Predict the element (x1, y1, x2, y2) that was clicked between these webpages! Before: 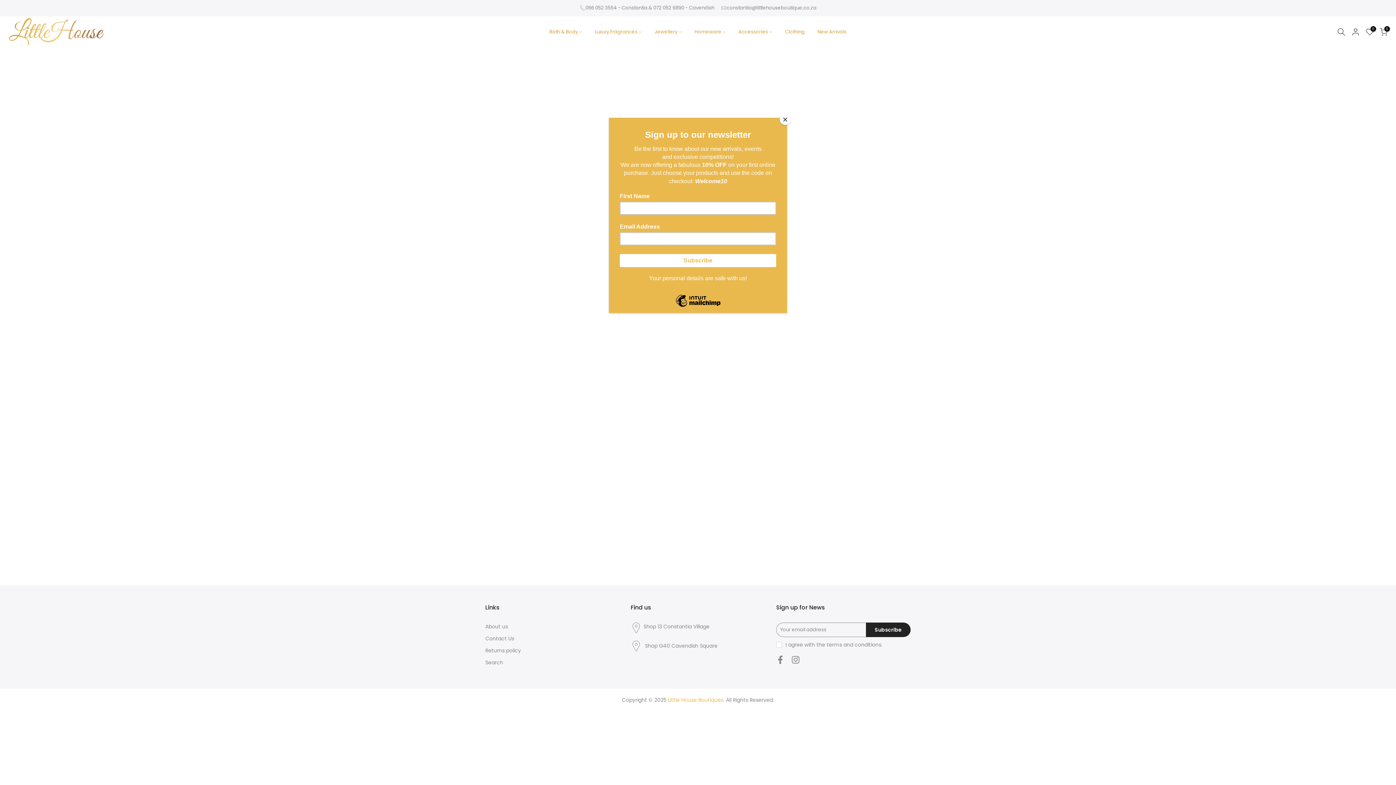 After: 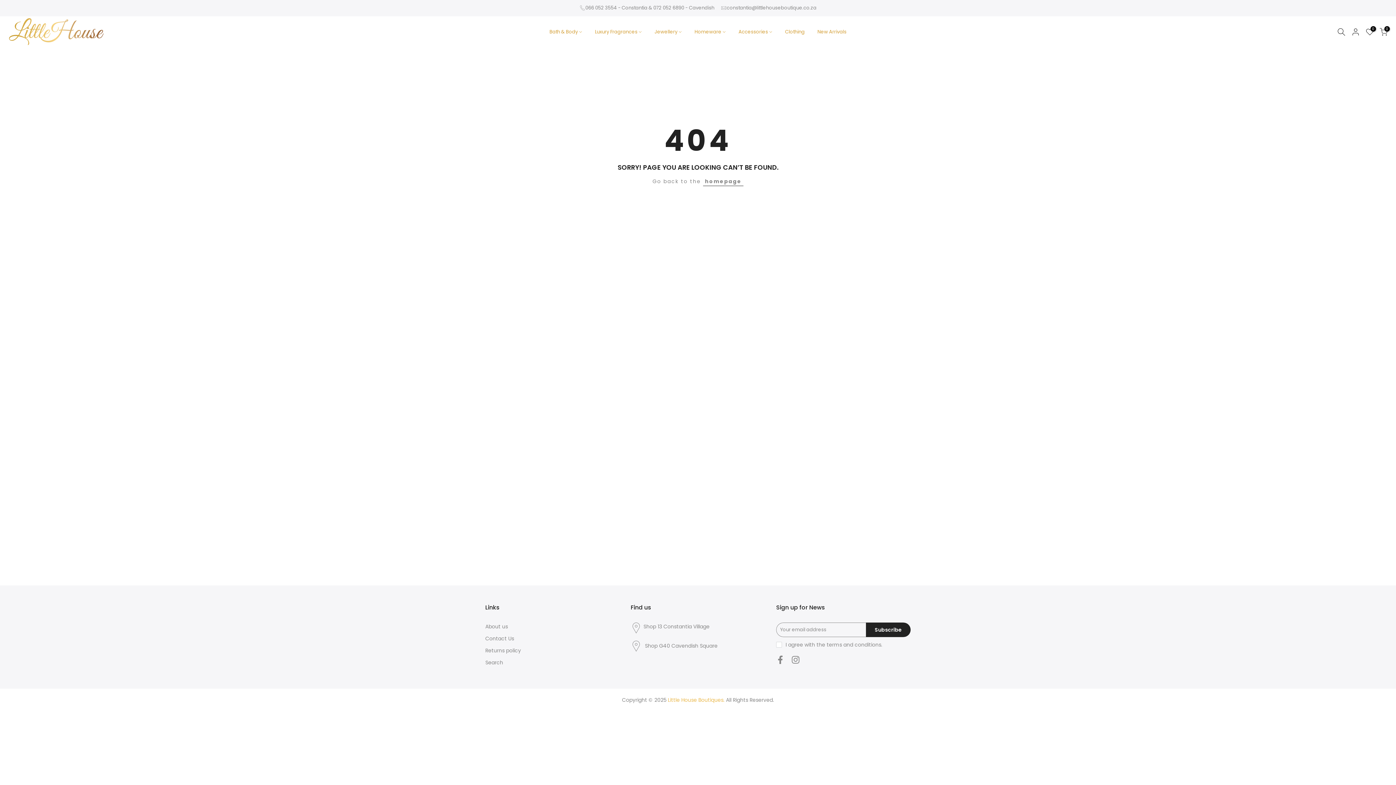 Action: label: Close bbox: (780, 114, 790, 125)